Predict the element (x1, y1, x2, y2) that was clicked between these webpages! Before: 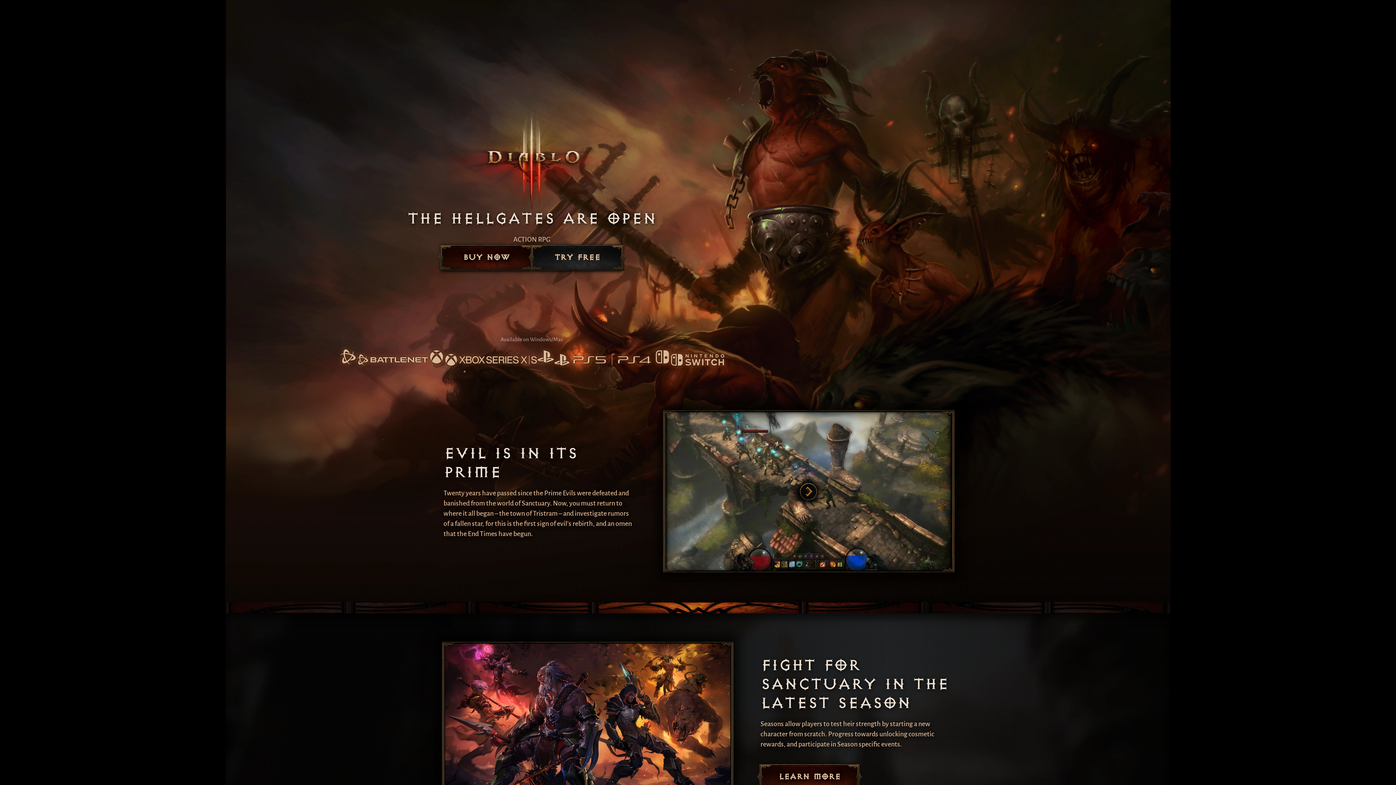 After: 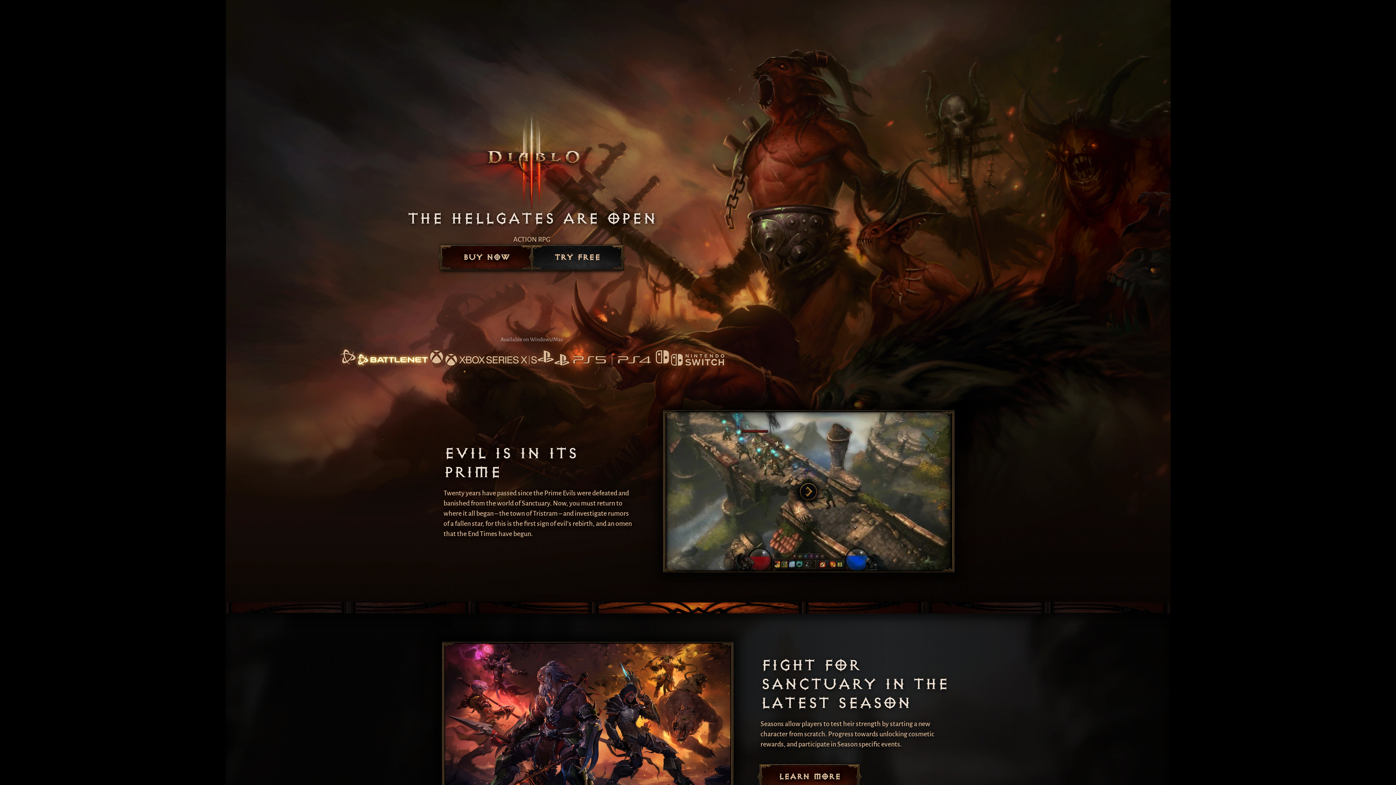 Action: bbox: (339, 348, 428, 367)